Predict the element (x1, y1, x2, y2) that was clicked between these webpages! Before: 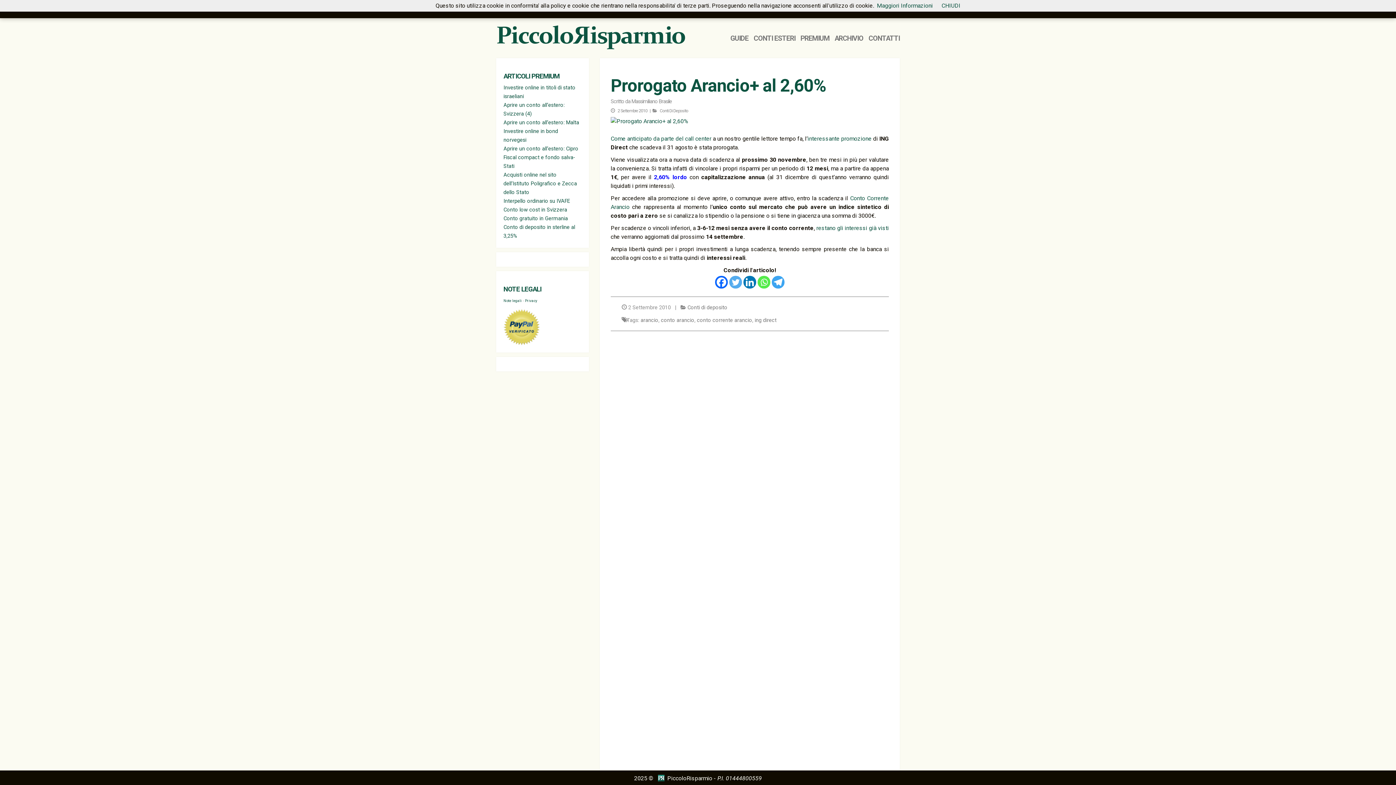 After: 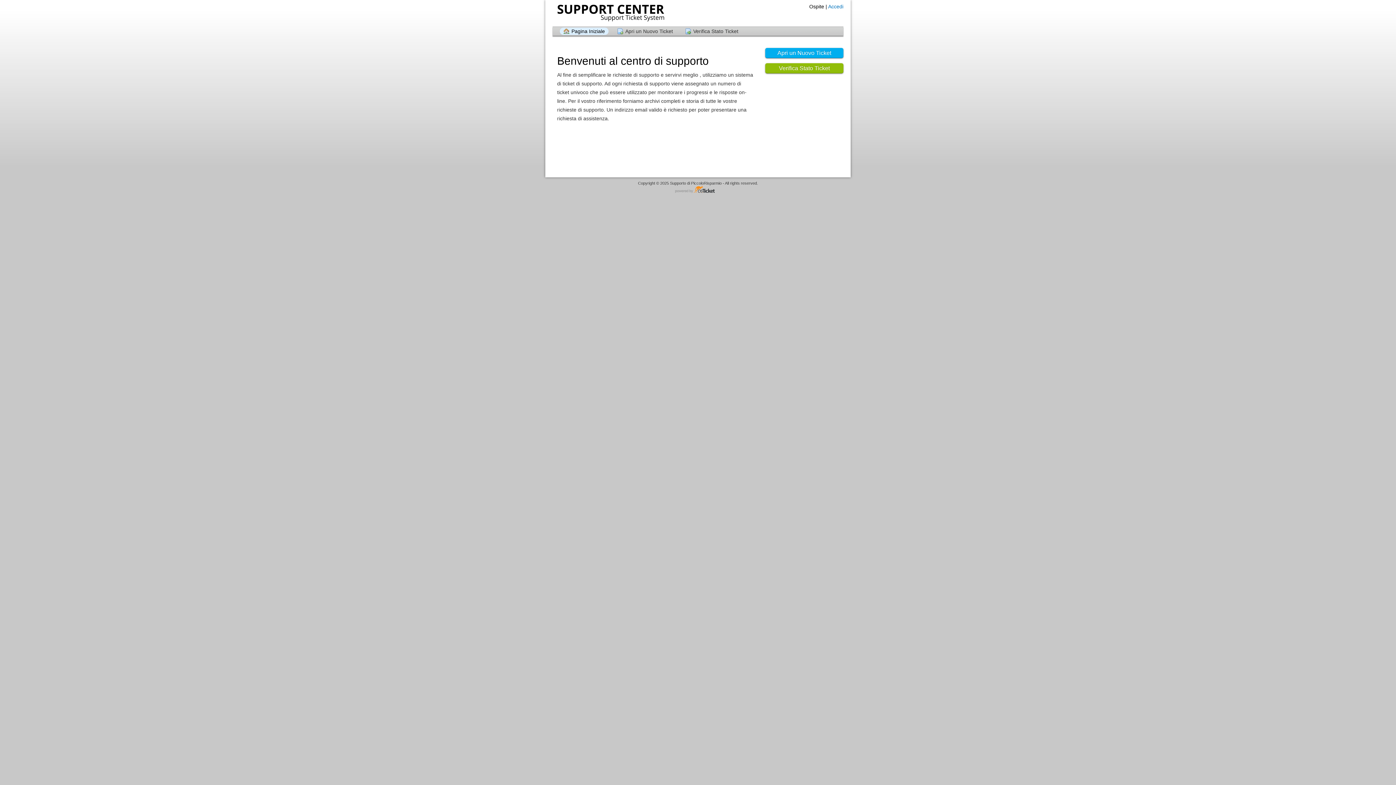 Action: bbox: (868, 34, 900, 42) label: CONTATTI